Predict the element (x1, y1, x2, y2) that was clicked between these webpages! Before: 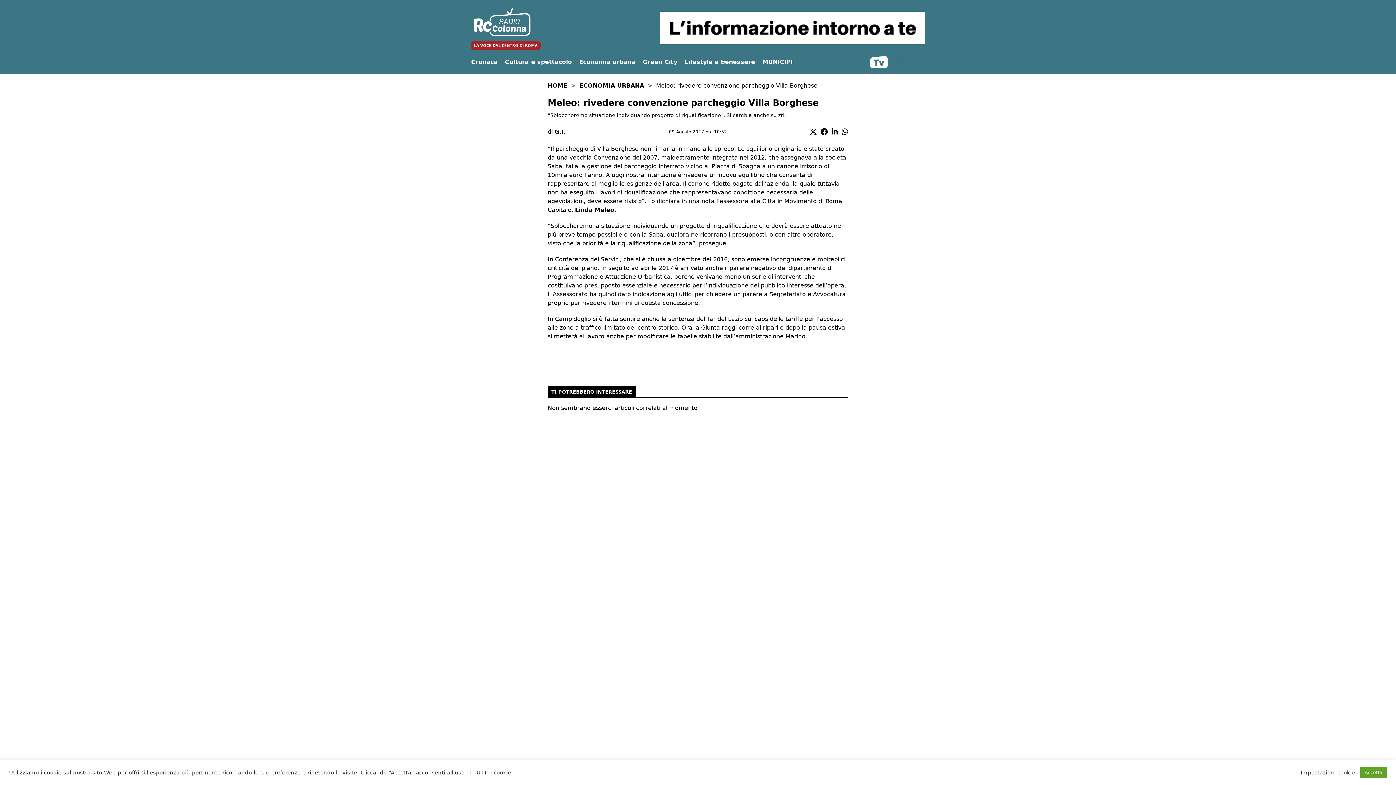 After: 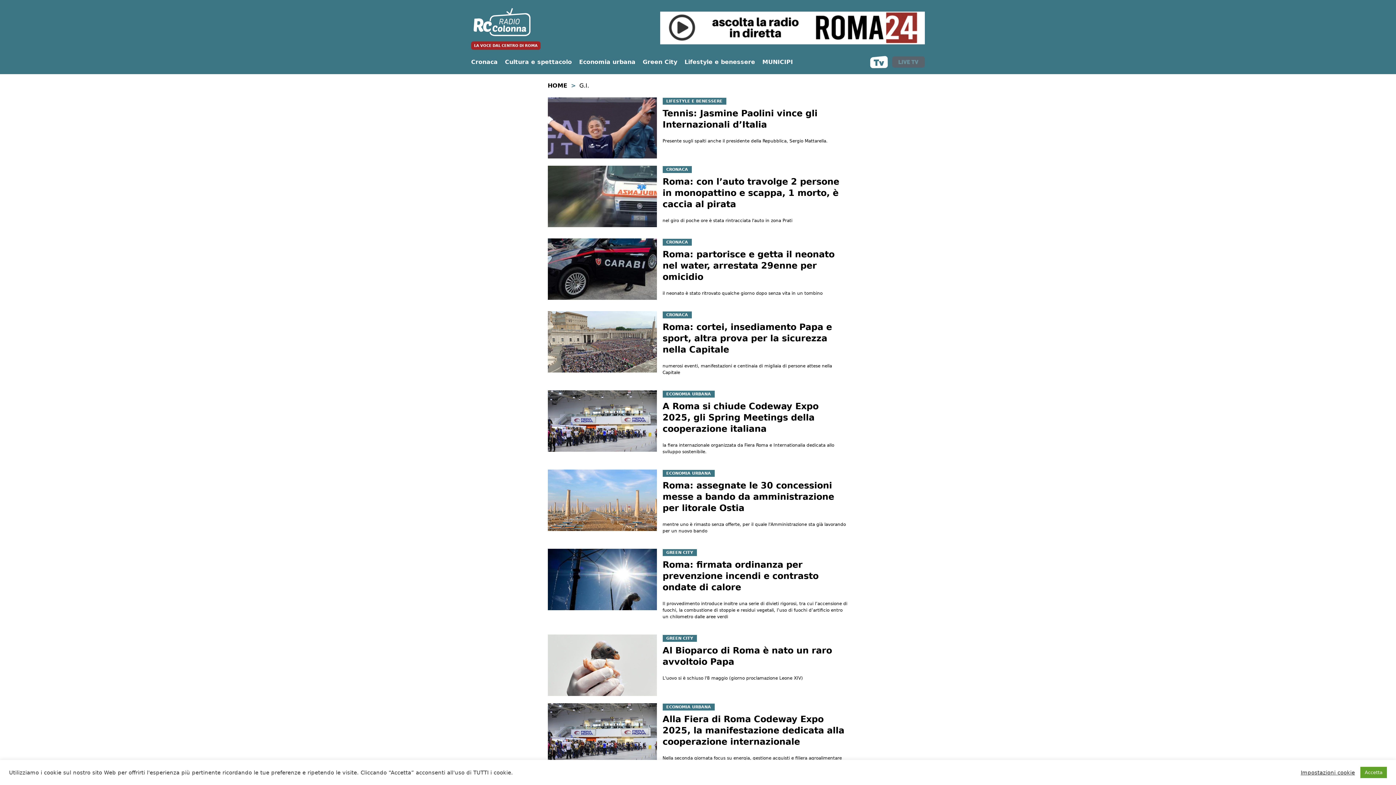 Action: label: G.I. bbox: (554, 128, 566, 135)